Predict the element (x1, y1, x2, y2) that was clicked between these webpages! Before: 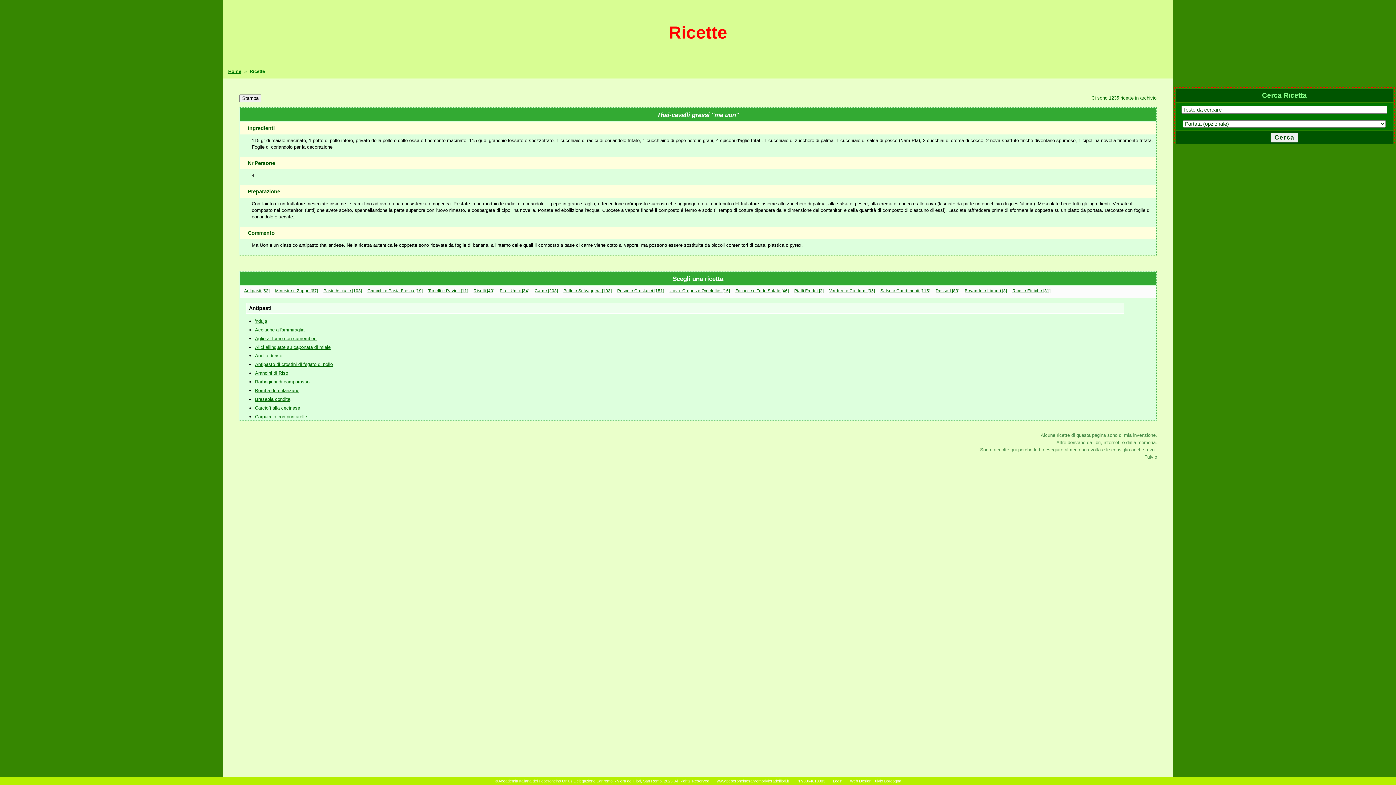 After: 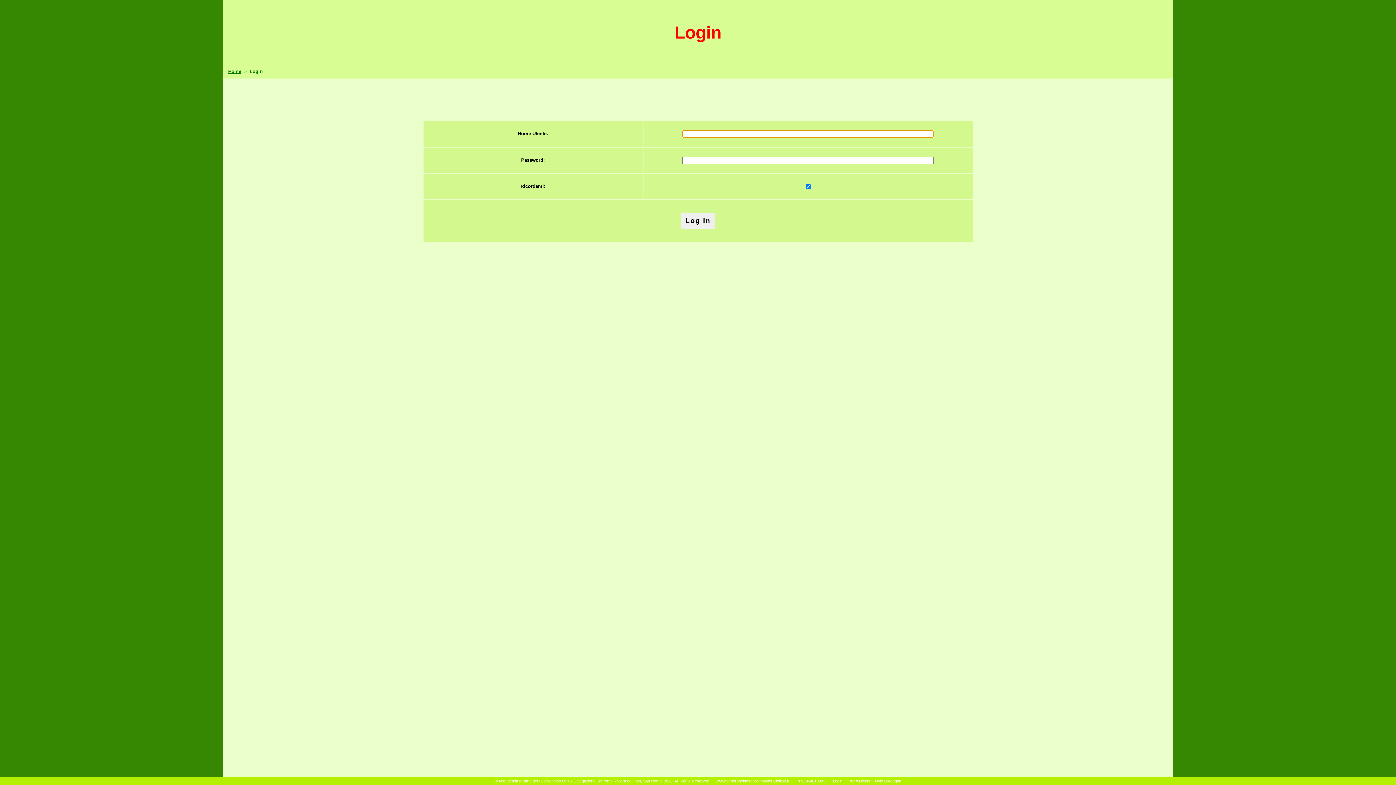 Action: bbox: (833, 779, 842, 783) label: Login